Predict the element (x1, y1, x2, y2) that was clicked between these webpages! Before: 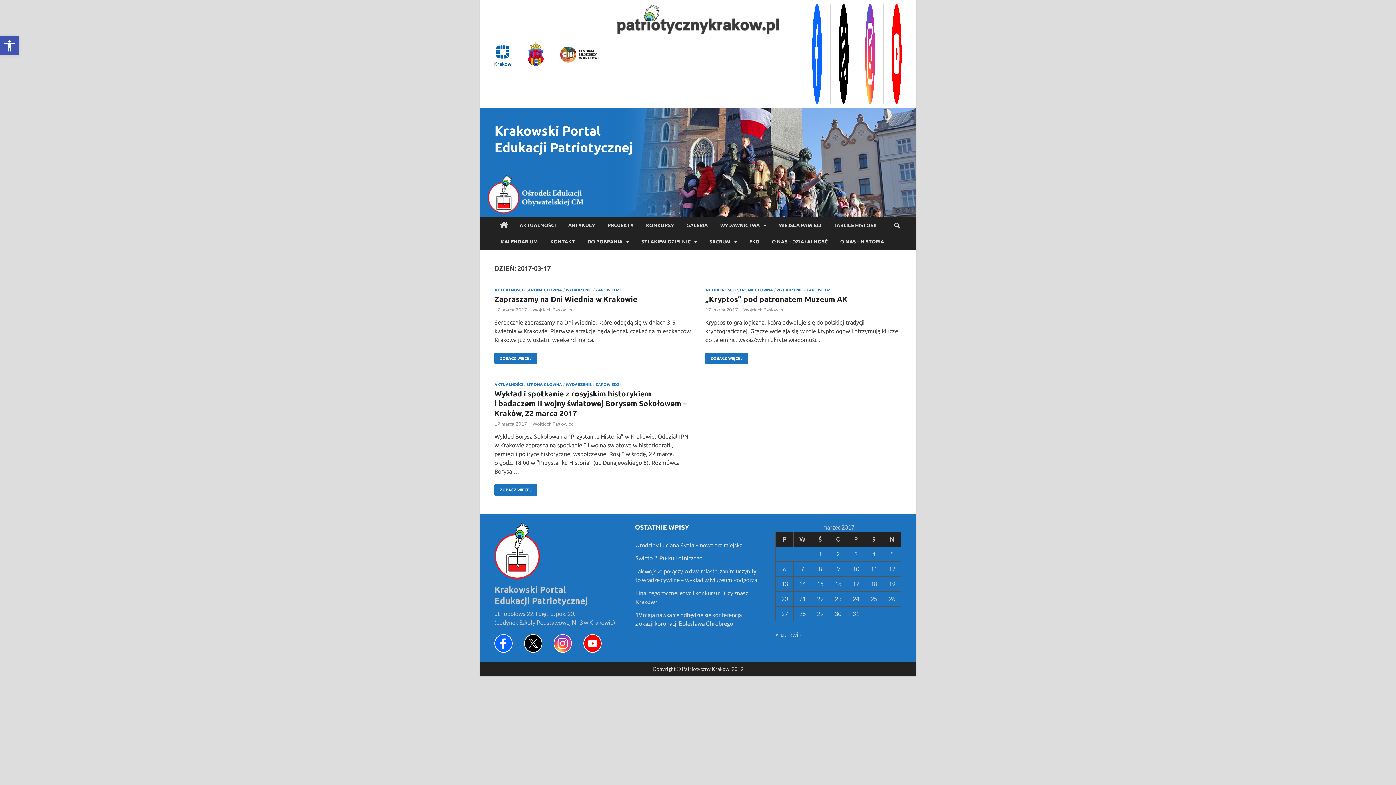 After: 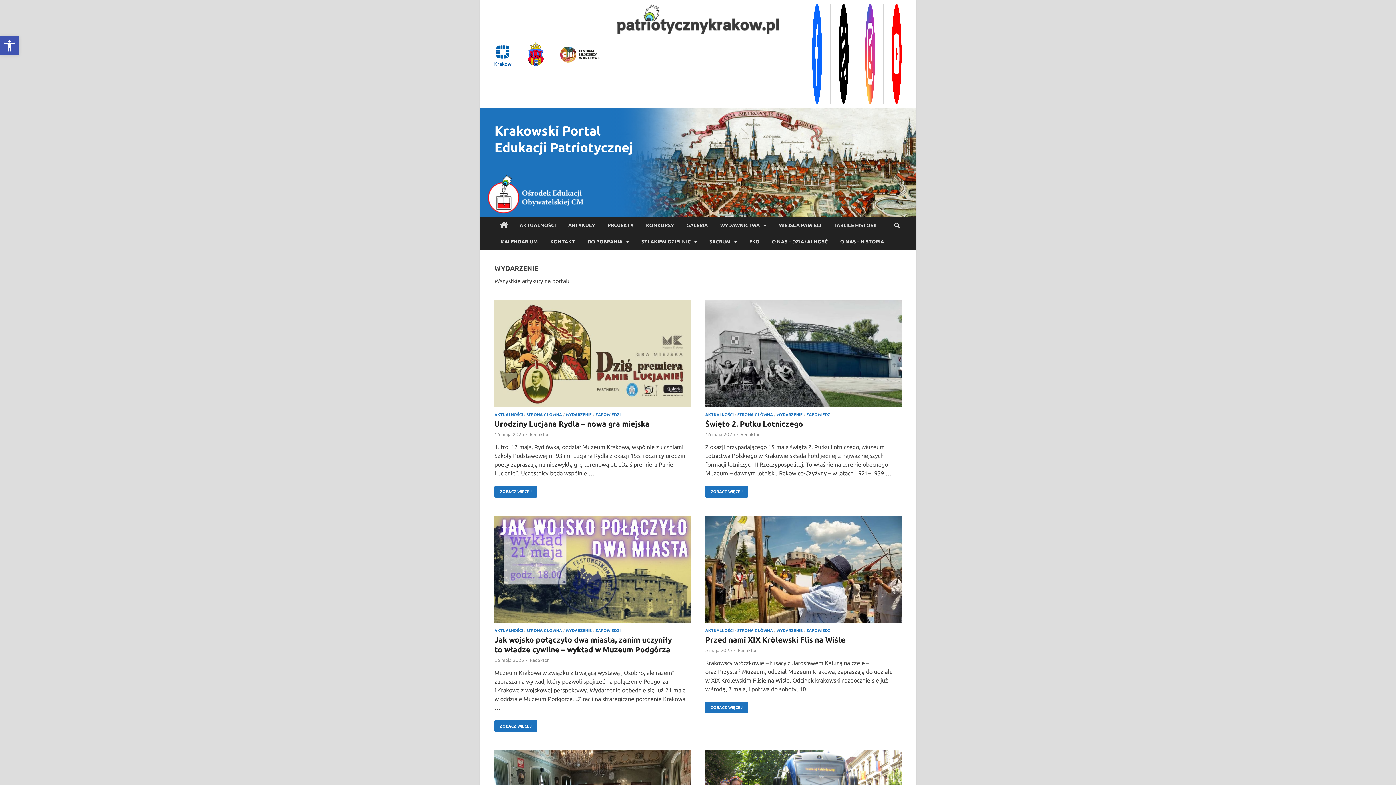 Action: label: WYDARZENIE bbox: (565, 287, 592, 292)